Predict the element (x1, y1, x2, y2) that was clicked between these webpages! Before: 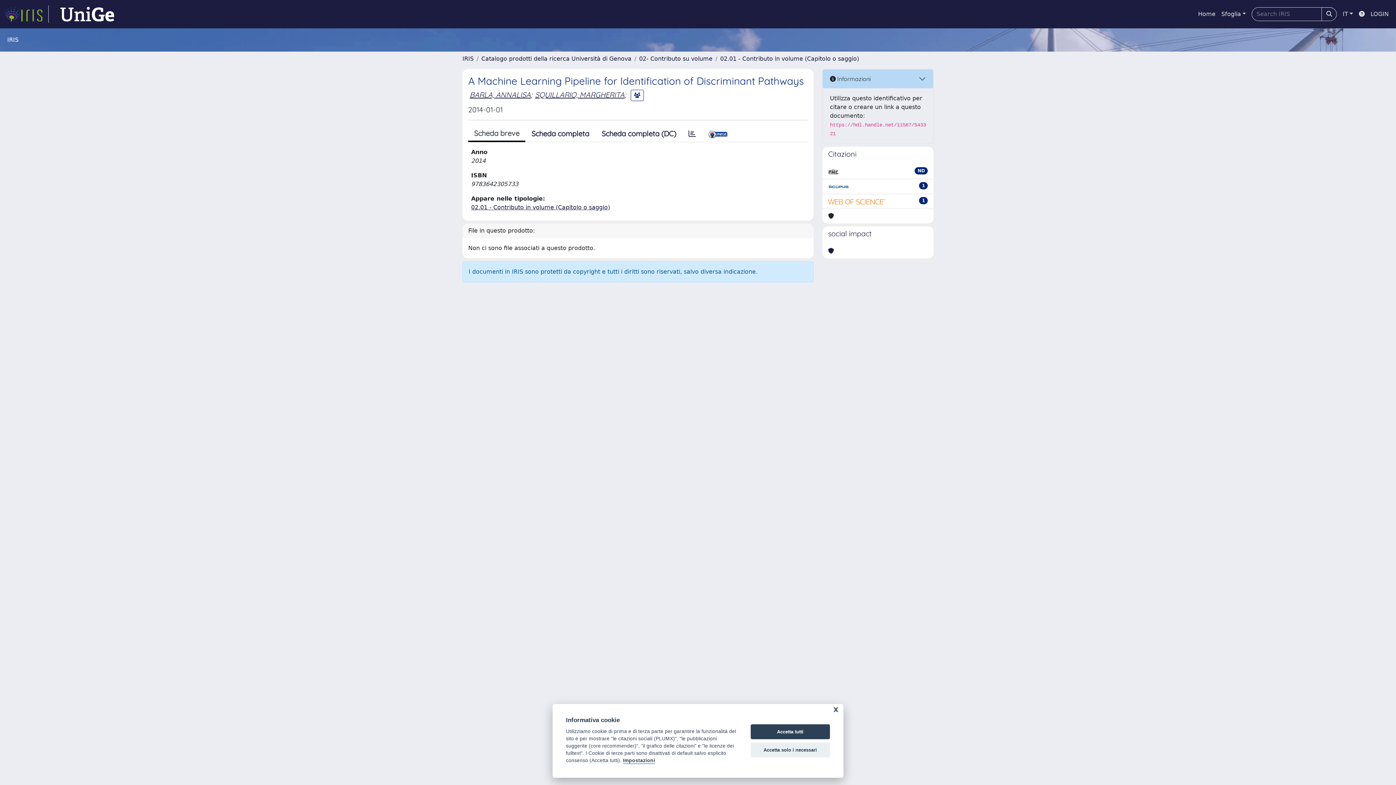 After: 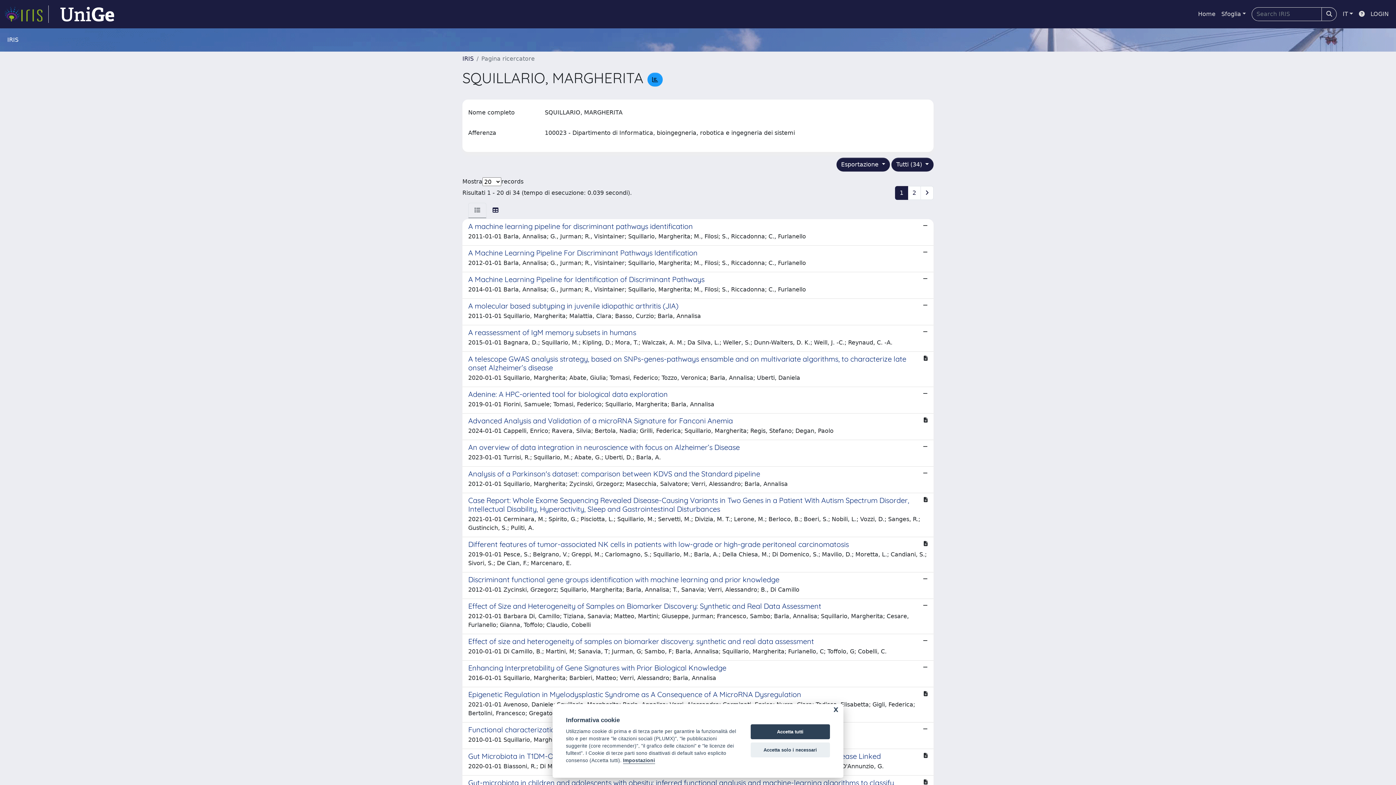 Action: bbox: (535, 90, 624, 99) label: SQUILLARIO, MARGHERITA